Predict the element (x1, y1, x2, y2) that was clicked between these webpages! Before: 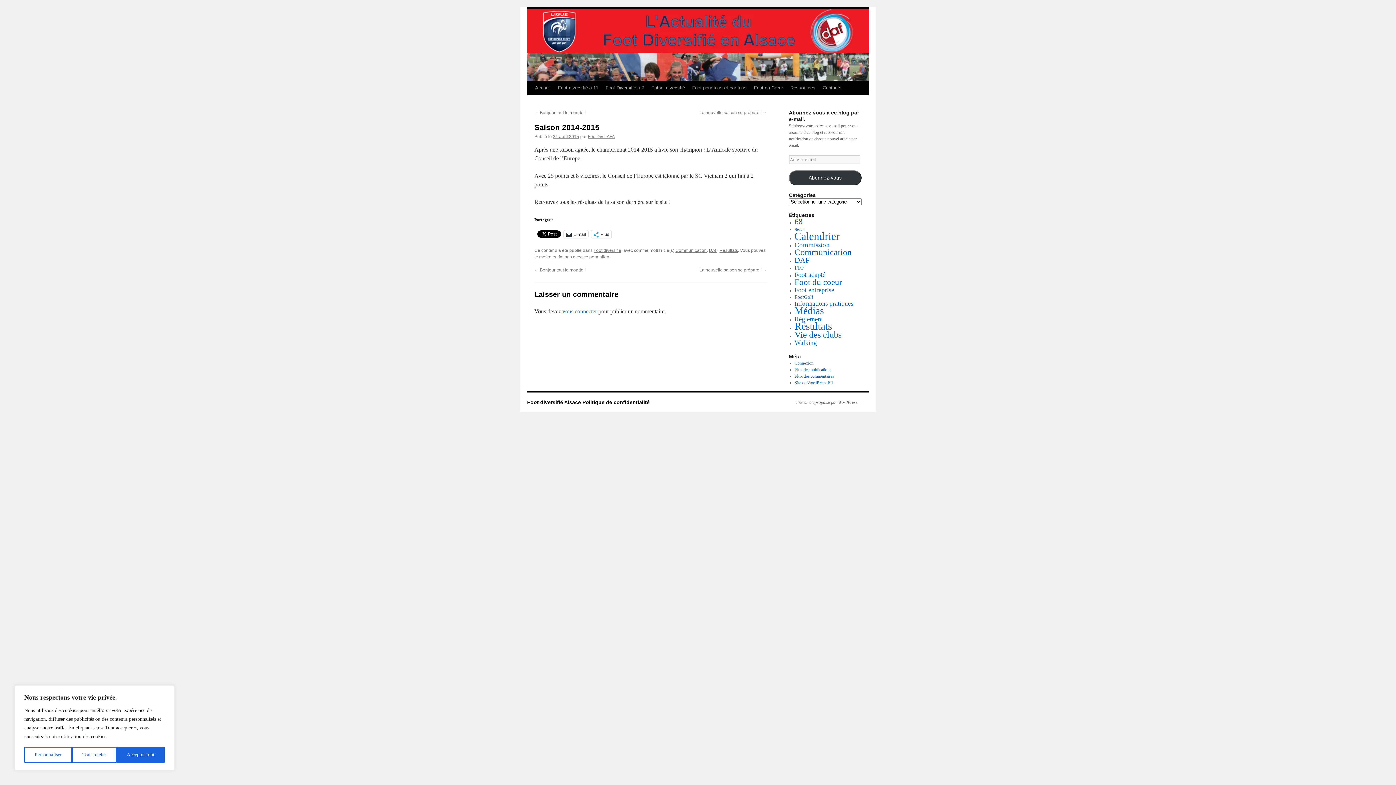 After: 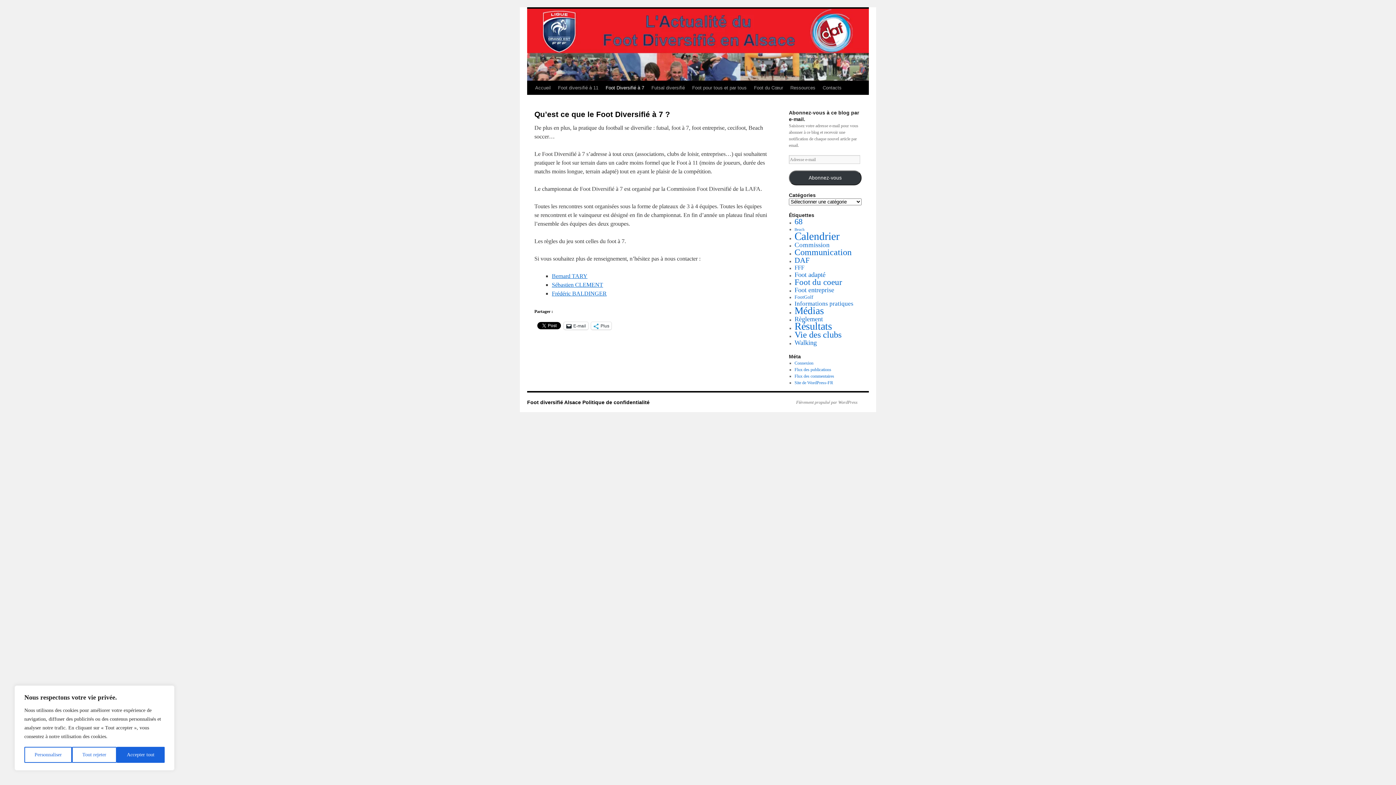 Action: label: Foot Diversifié à 7 bbox: (602, 81, 648, 94)